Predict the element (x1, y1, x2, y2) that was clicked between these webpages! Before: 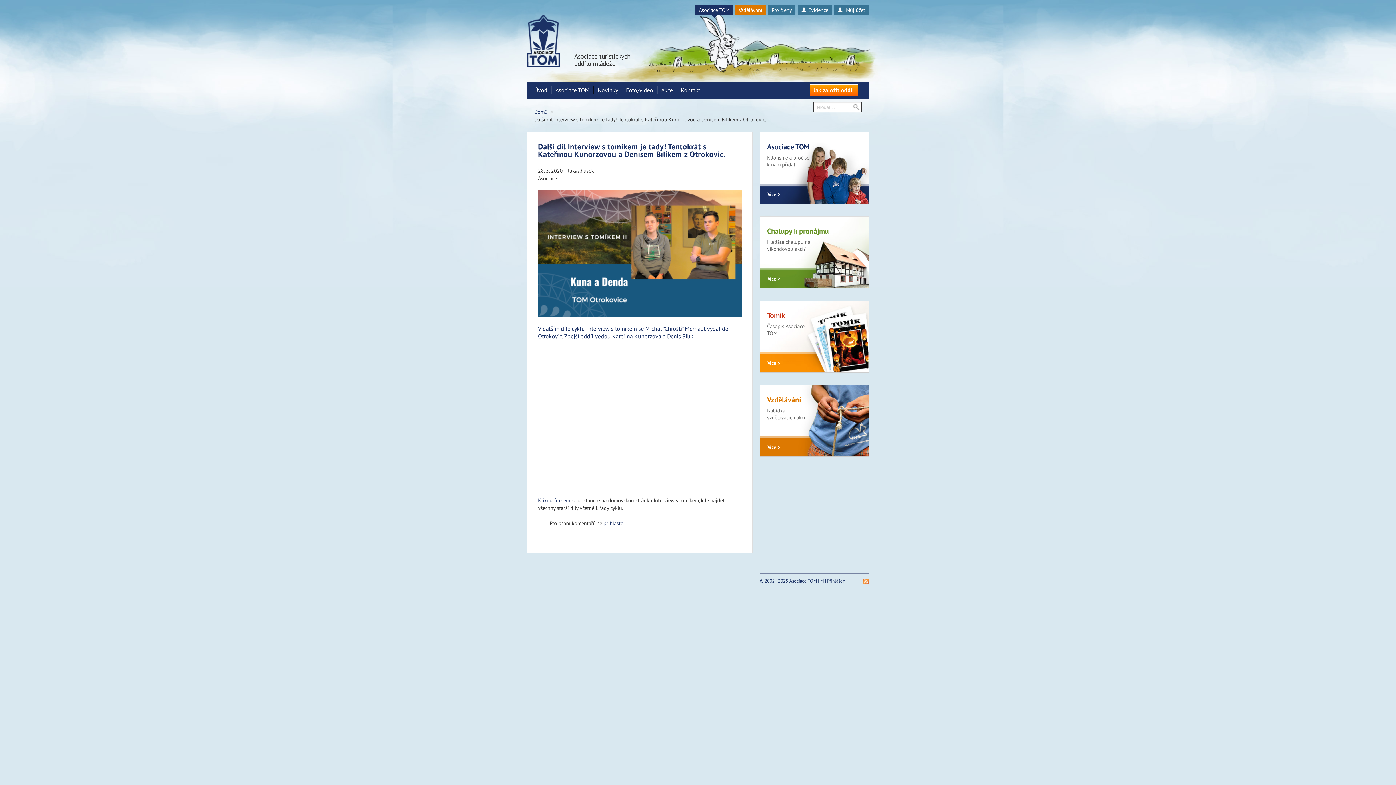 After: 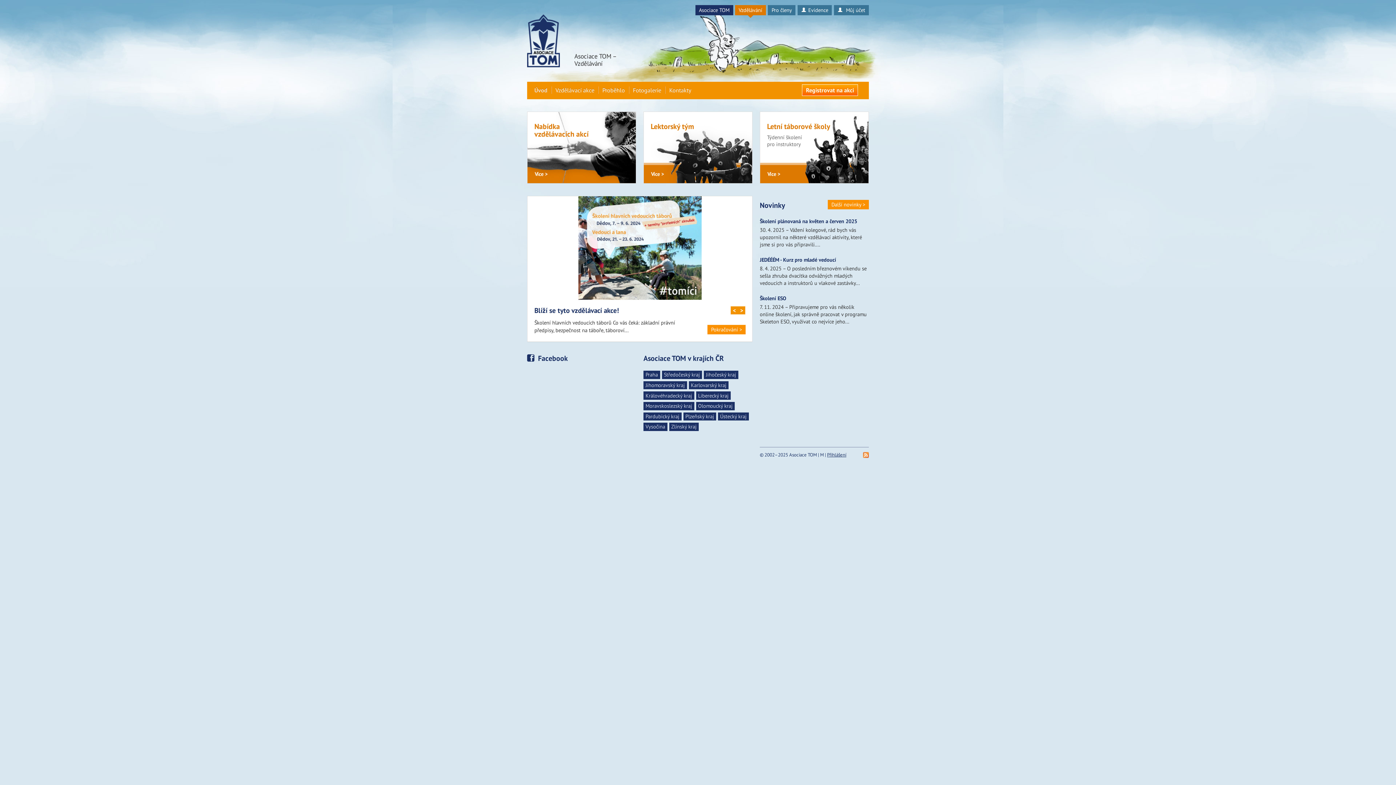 Action: label: Vzdělávání bbox: (735, 5, 766, 15)